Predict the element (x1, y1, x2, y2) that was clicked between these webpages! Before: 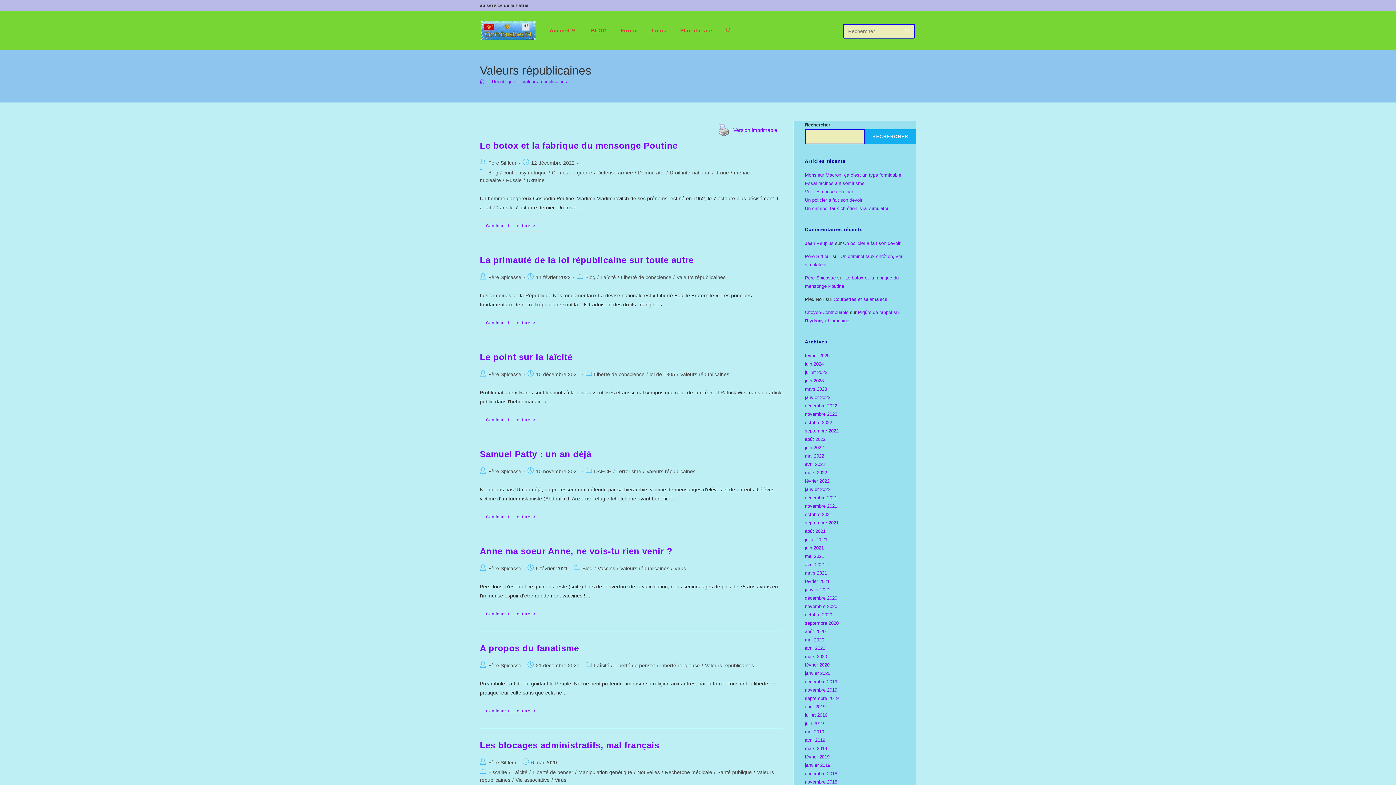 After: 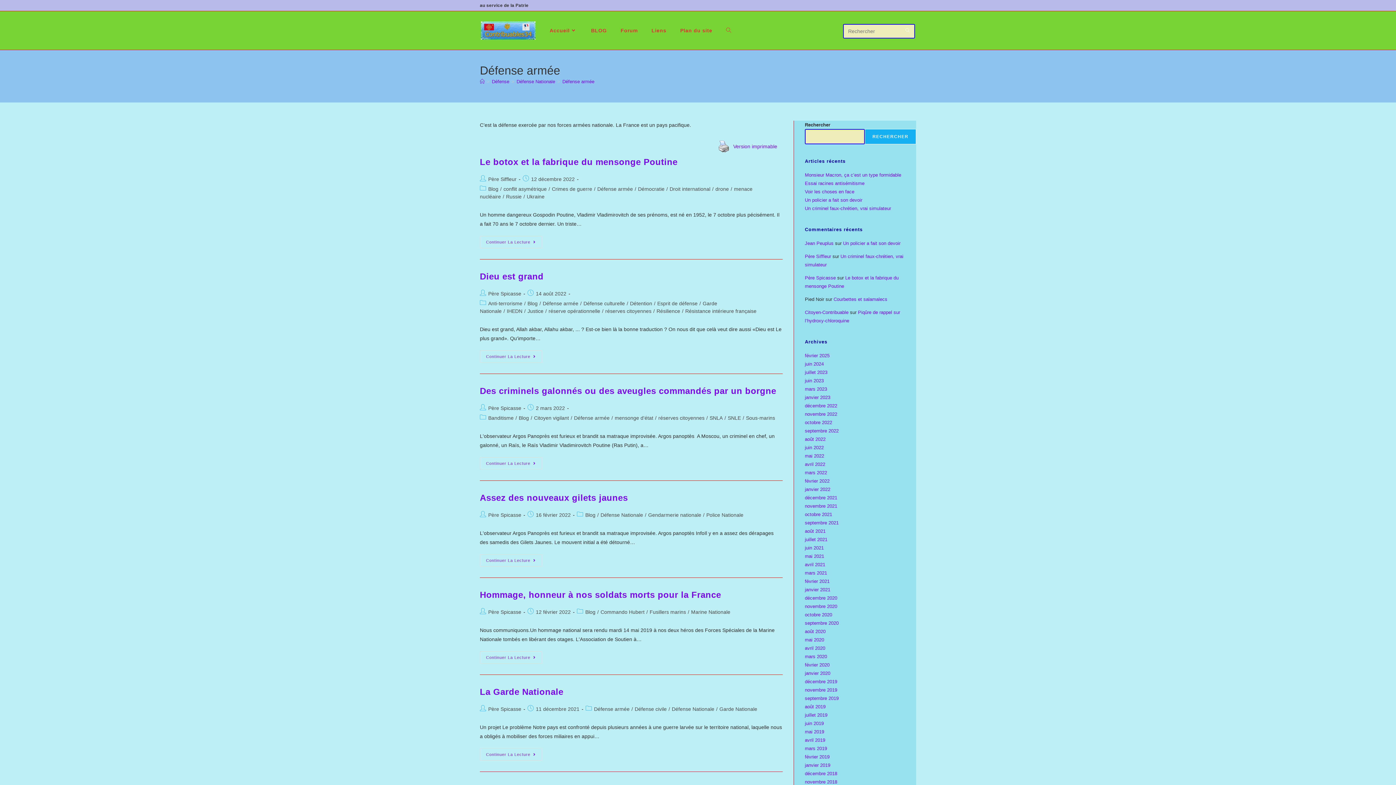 Action: label: Défense armée bbox: (597, 169, 633, 175)